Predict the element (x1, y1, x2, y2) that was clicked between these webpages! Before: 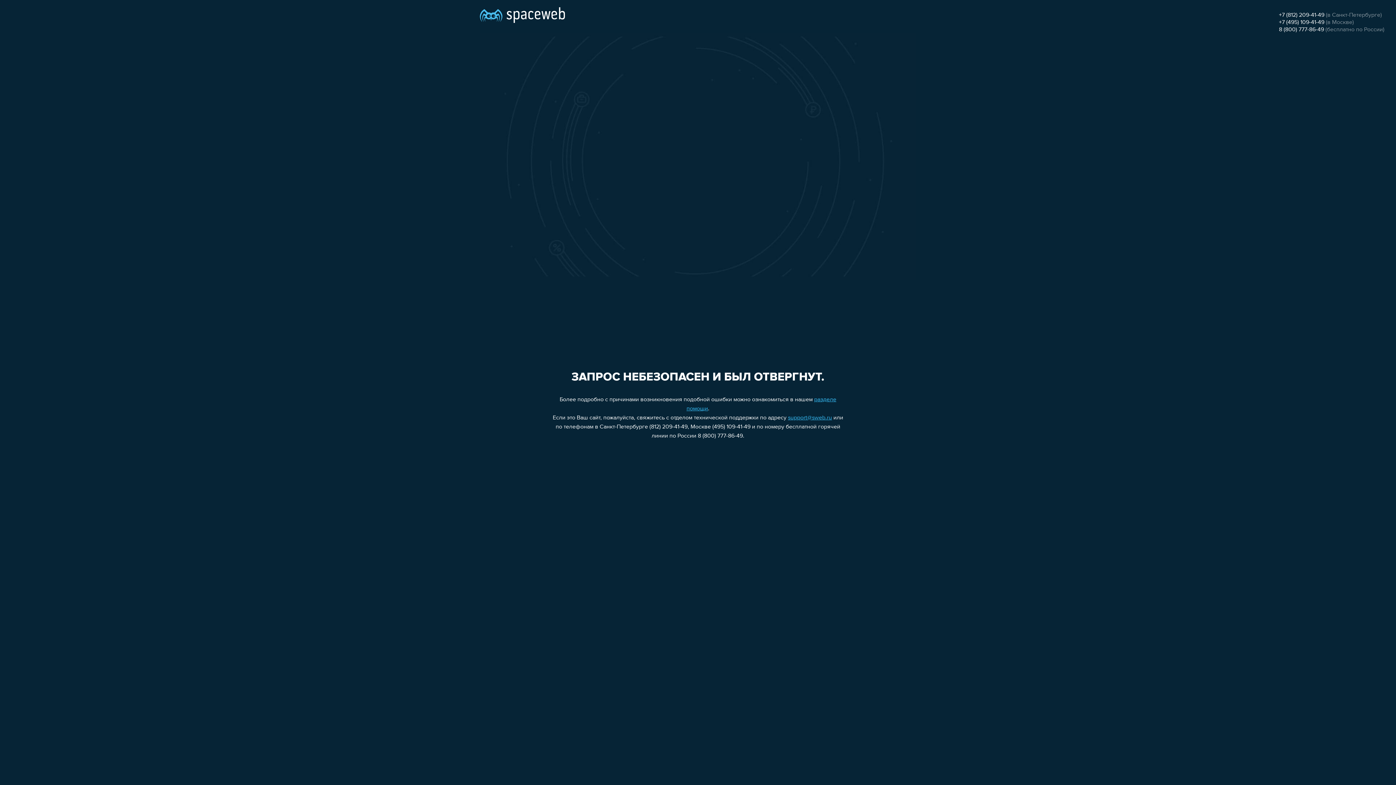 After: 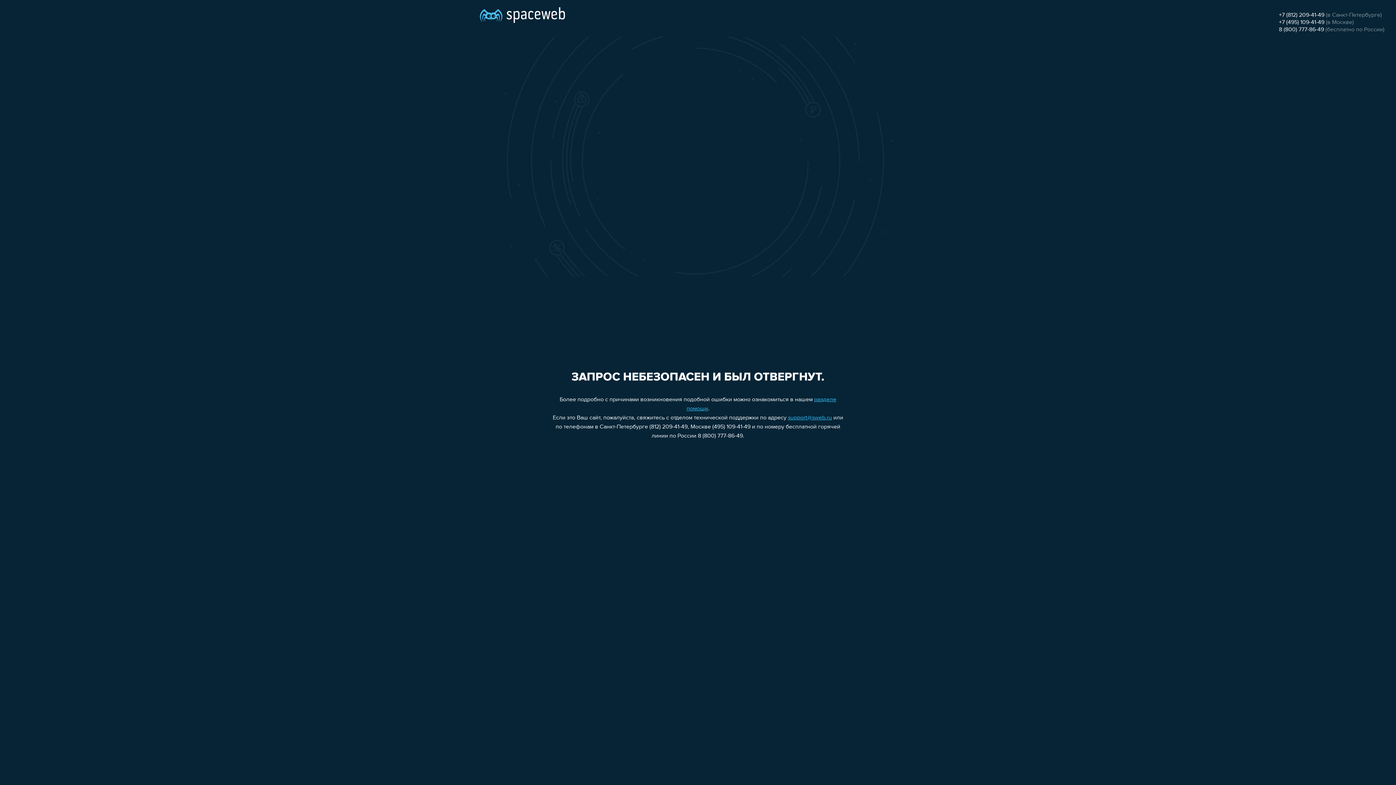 Action: label: 8 (800) 777-86-49 bbox: (1279, 26, 1324, 32)